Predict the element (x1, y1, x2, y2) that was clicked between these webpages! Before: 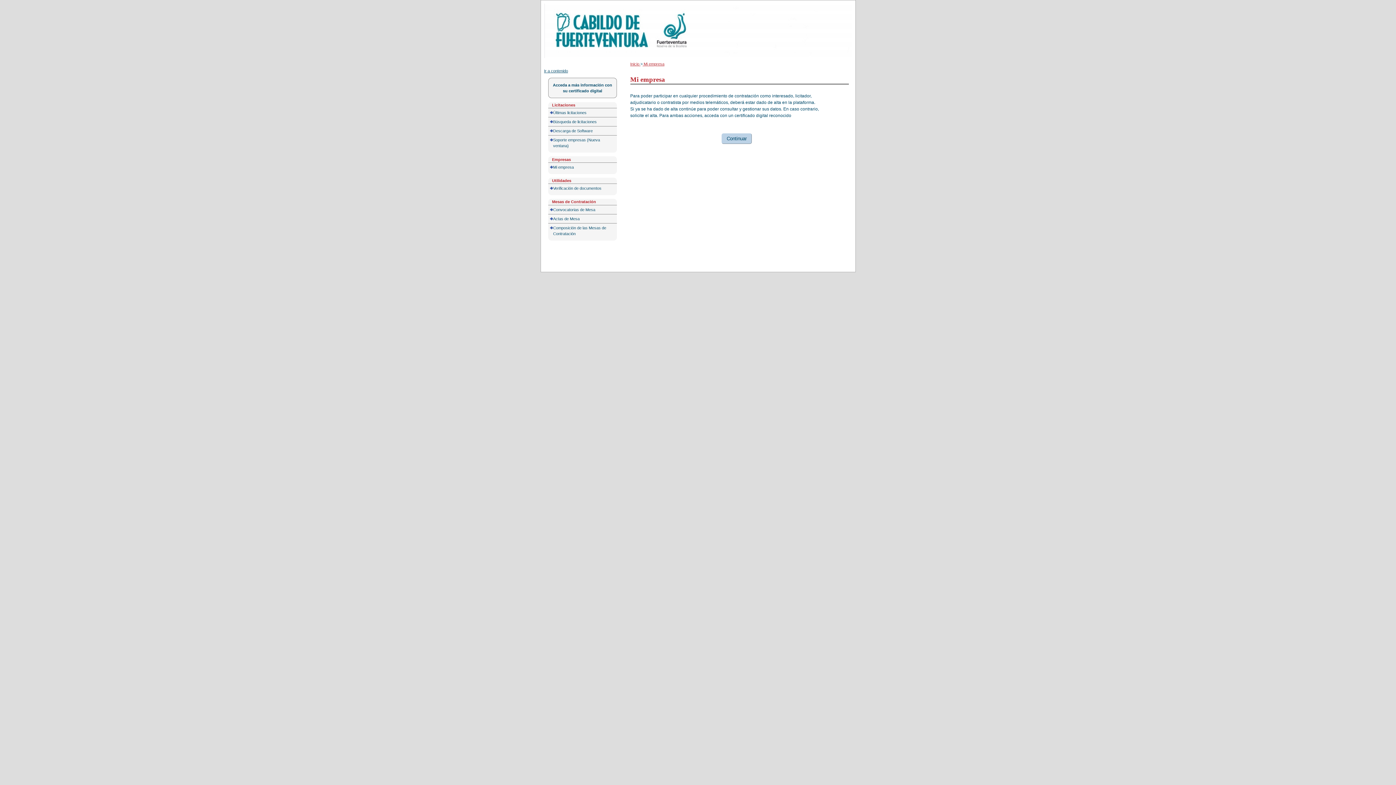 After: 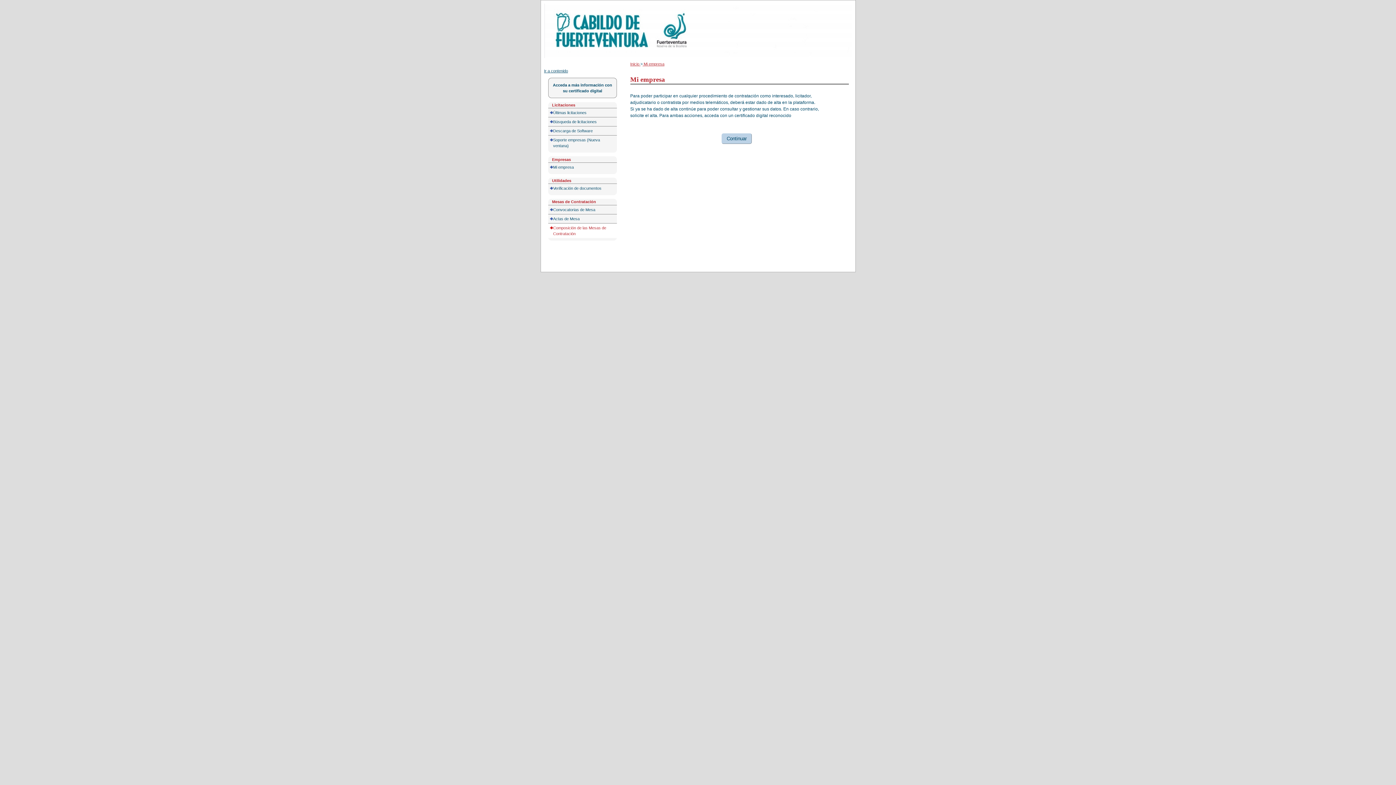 Action: label: Composición de las Mesas de Contratación bbox: (548, 223, 617, 238)